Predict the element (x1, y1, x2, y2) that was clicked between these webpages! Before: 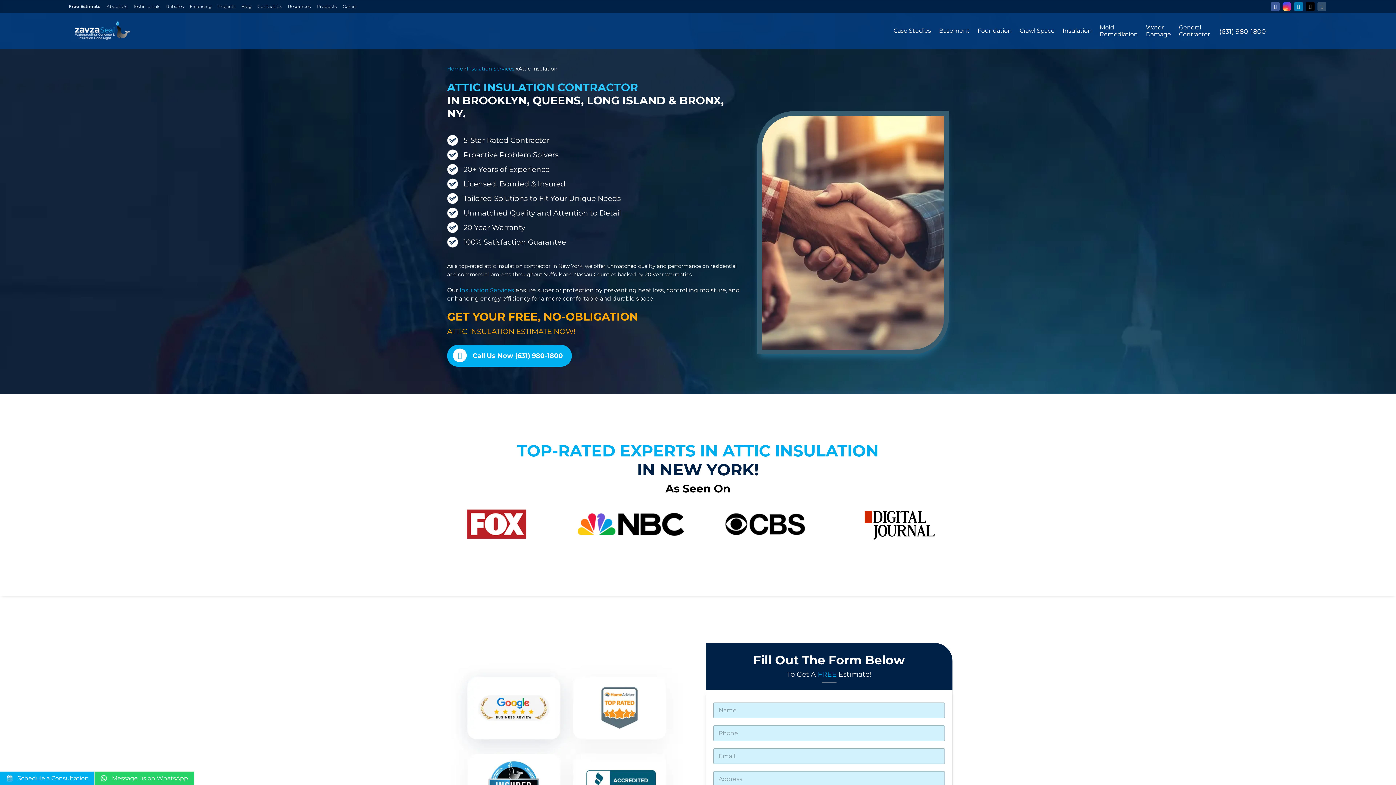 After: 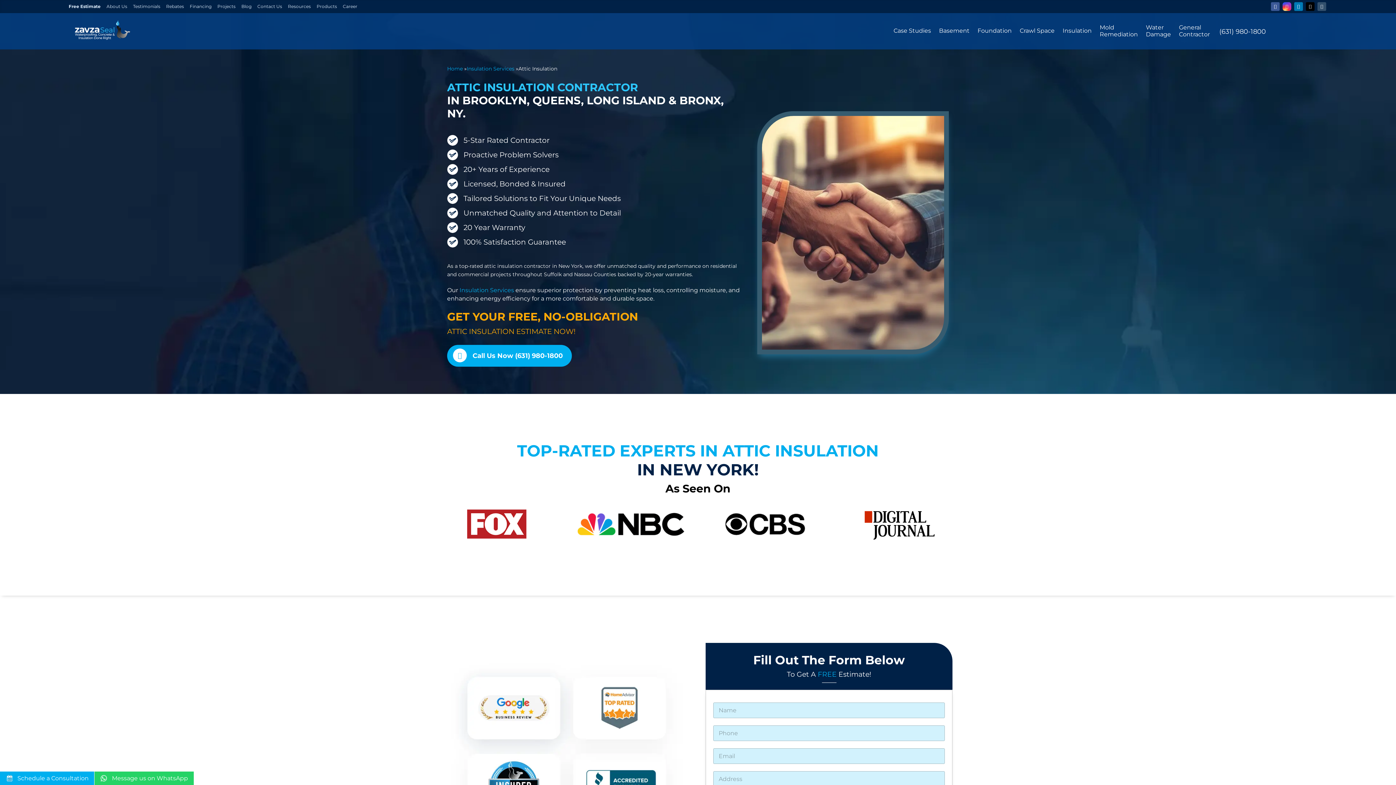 Action: bbox: (94, 772, 193, 785) label: Message us on WhatsApp